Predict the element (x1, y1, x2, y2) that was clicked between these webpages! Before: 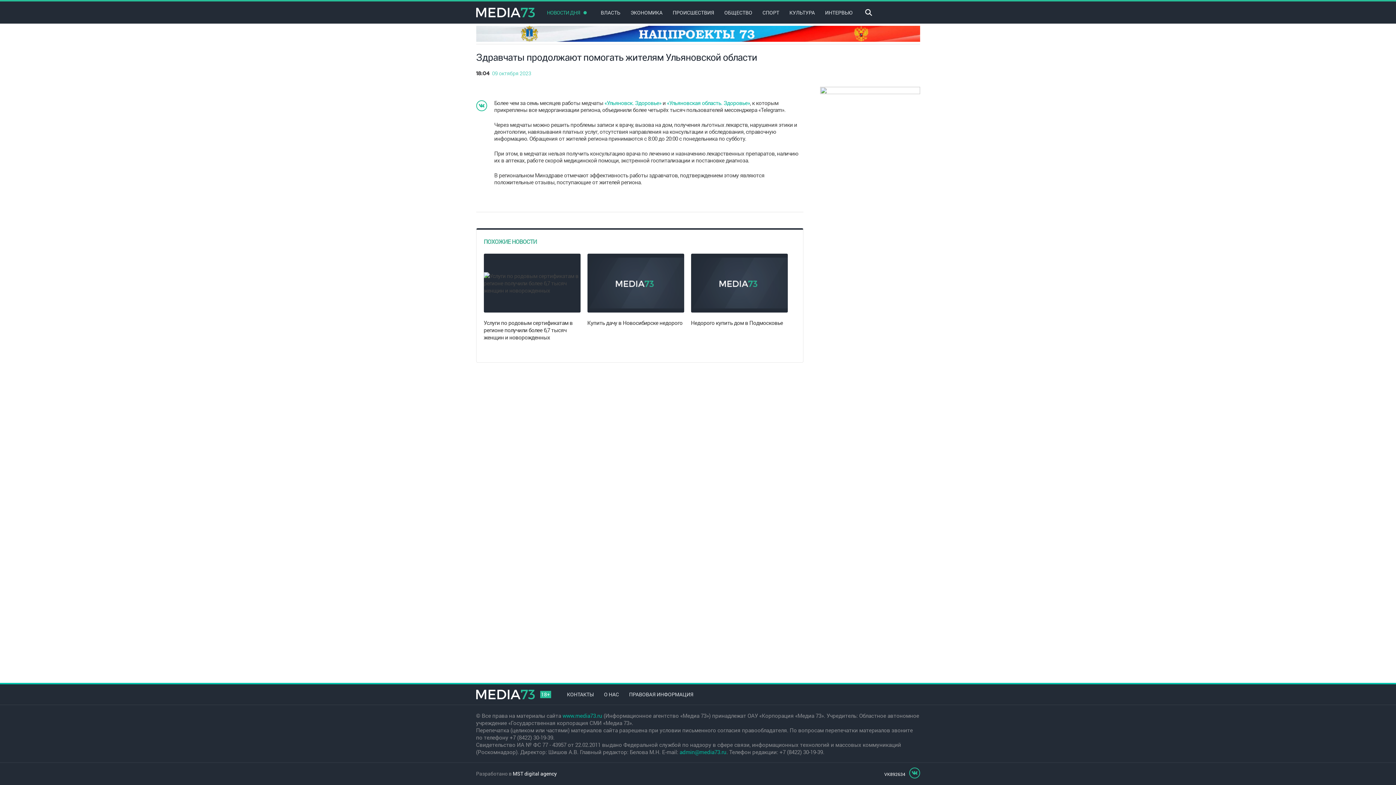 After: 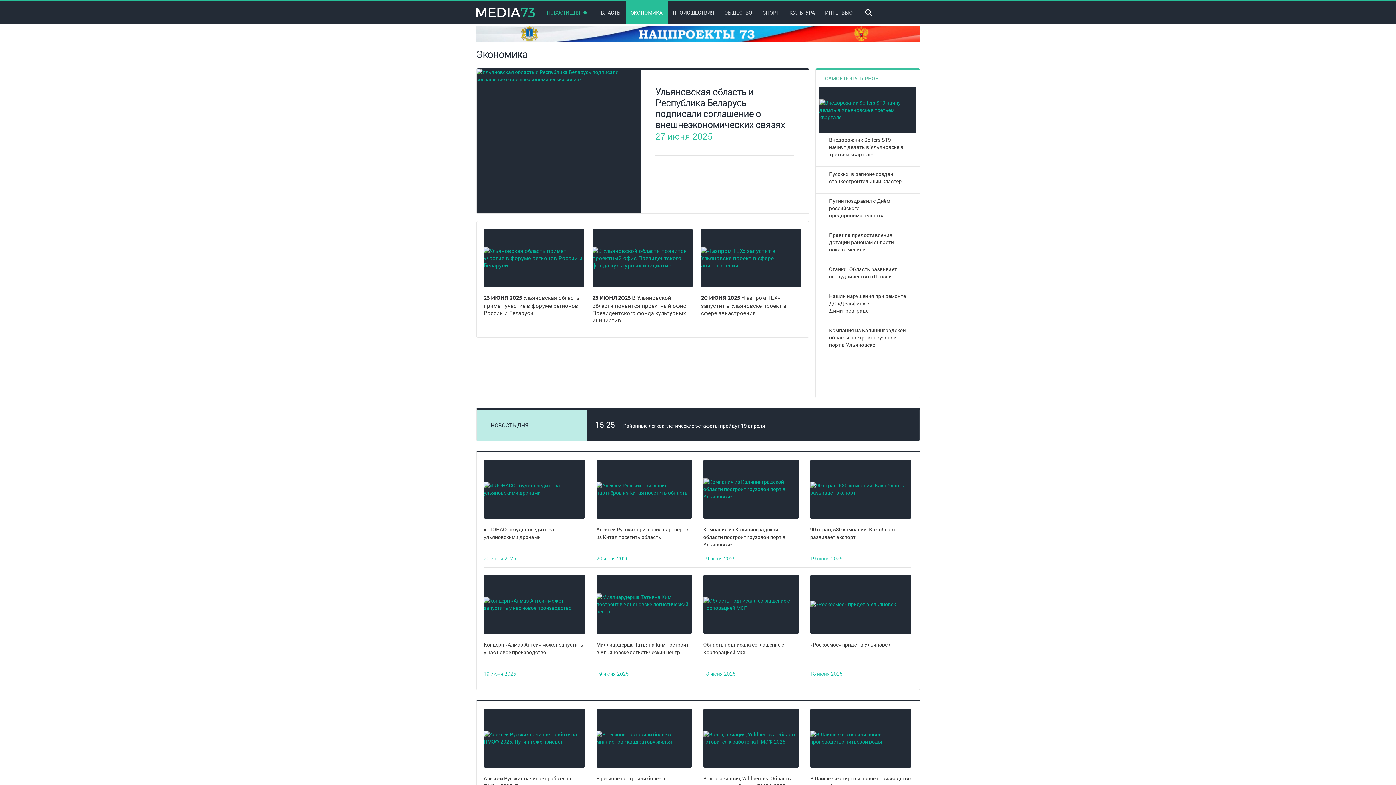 Action: bbox: (625, 1, 667, 23) label: ЭКОНОМИКА